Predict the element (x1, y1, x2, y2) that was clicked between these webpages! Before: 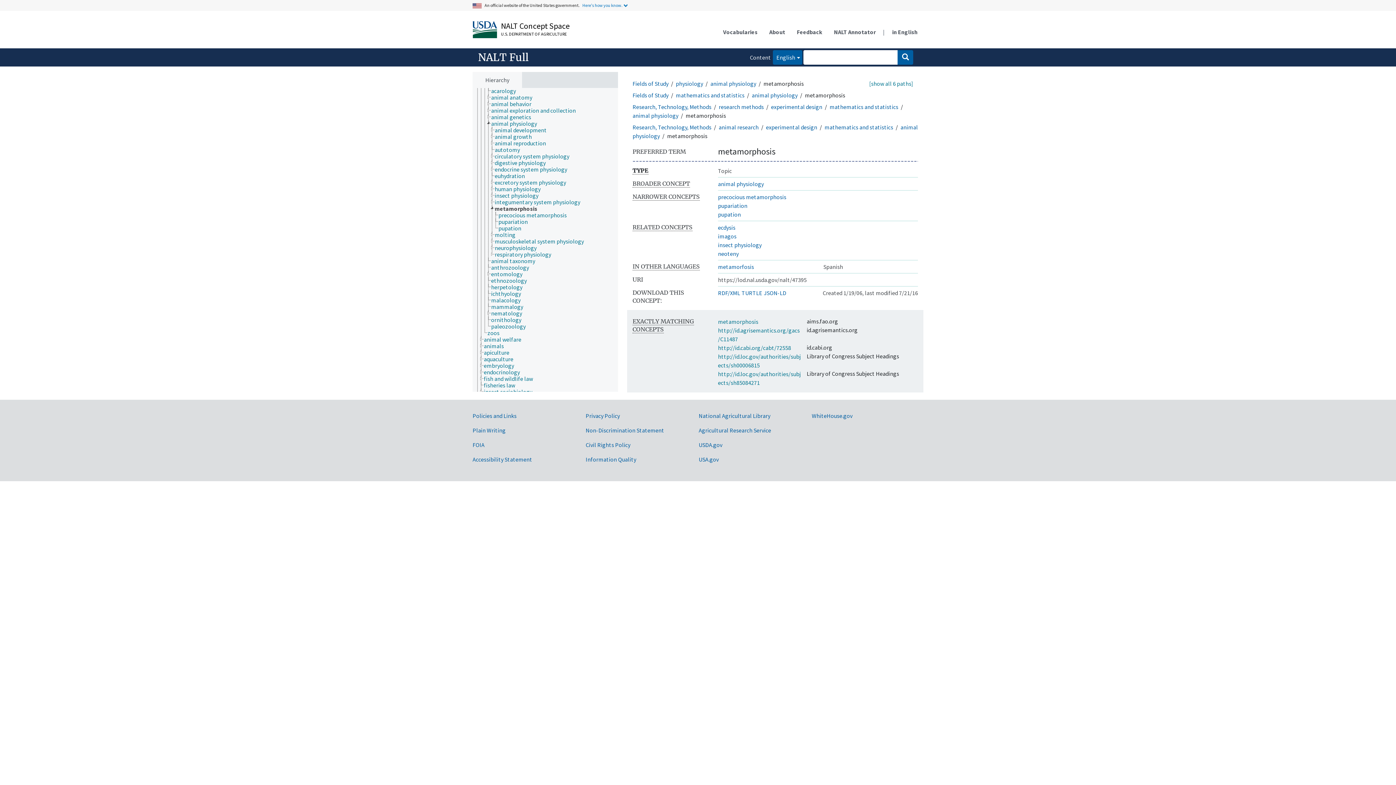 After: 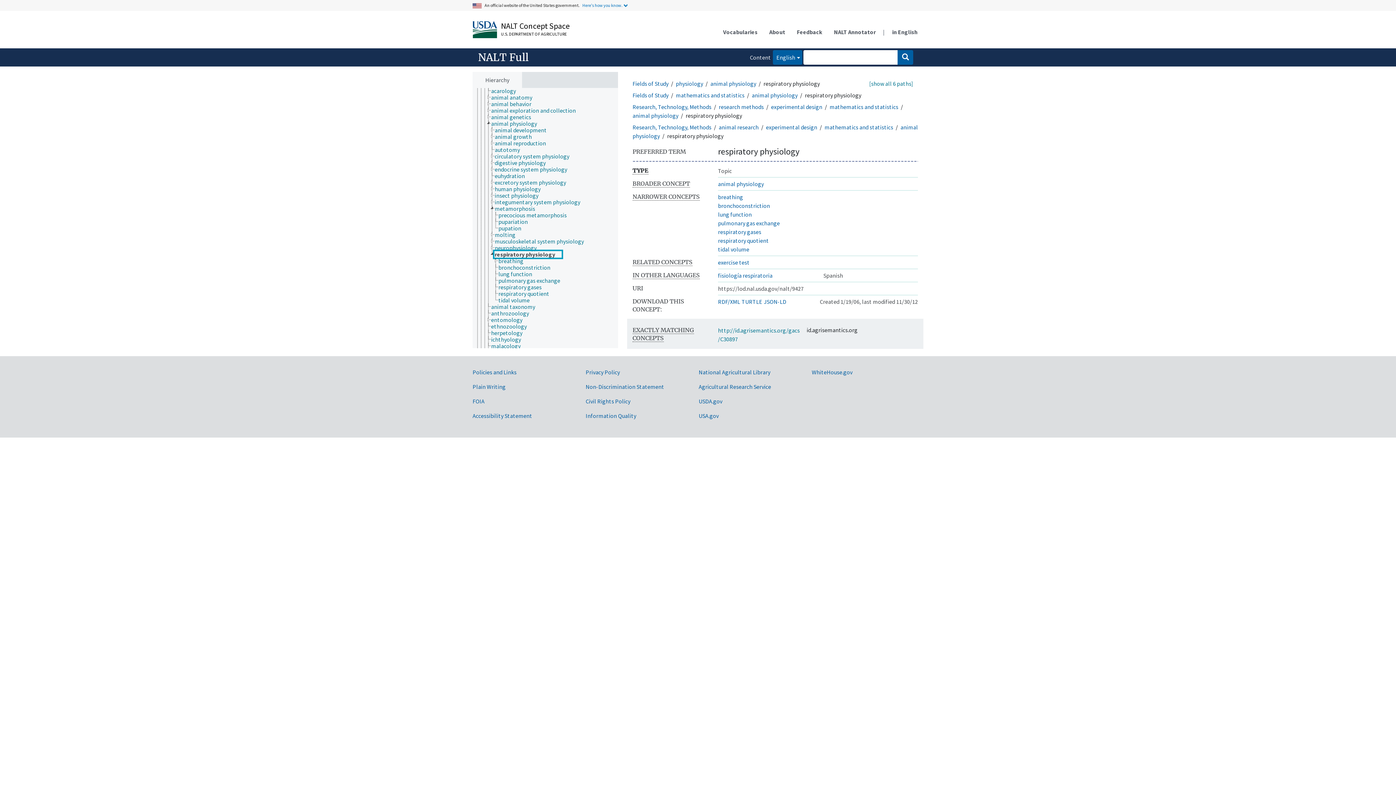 Action: label: respiratory physiology bbox: (494, 251, 557, 257)